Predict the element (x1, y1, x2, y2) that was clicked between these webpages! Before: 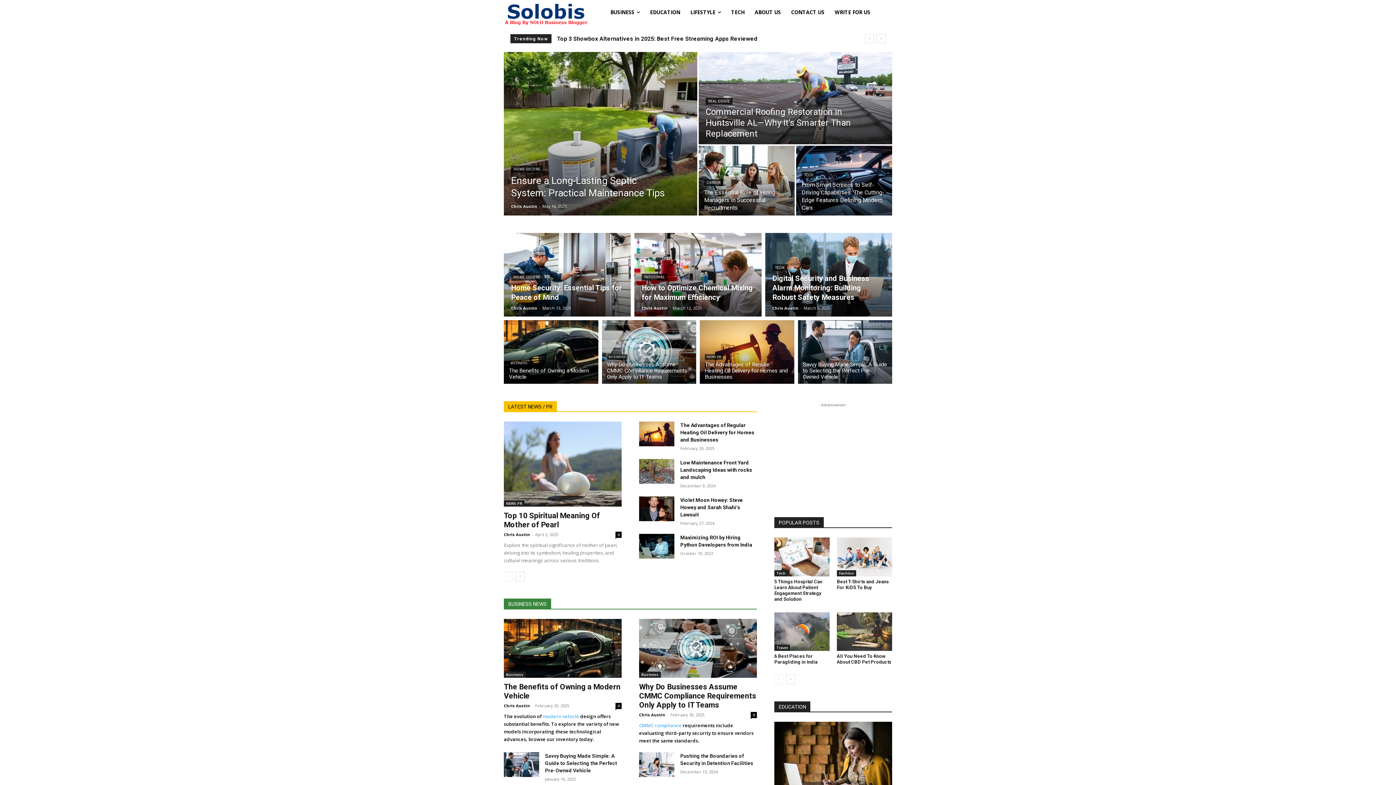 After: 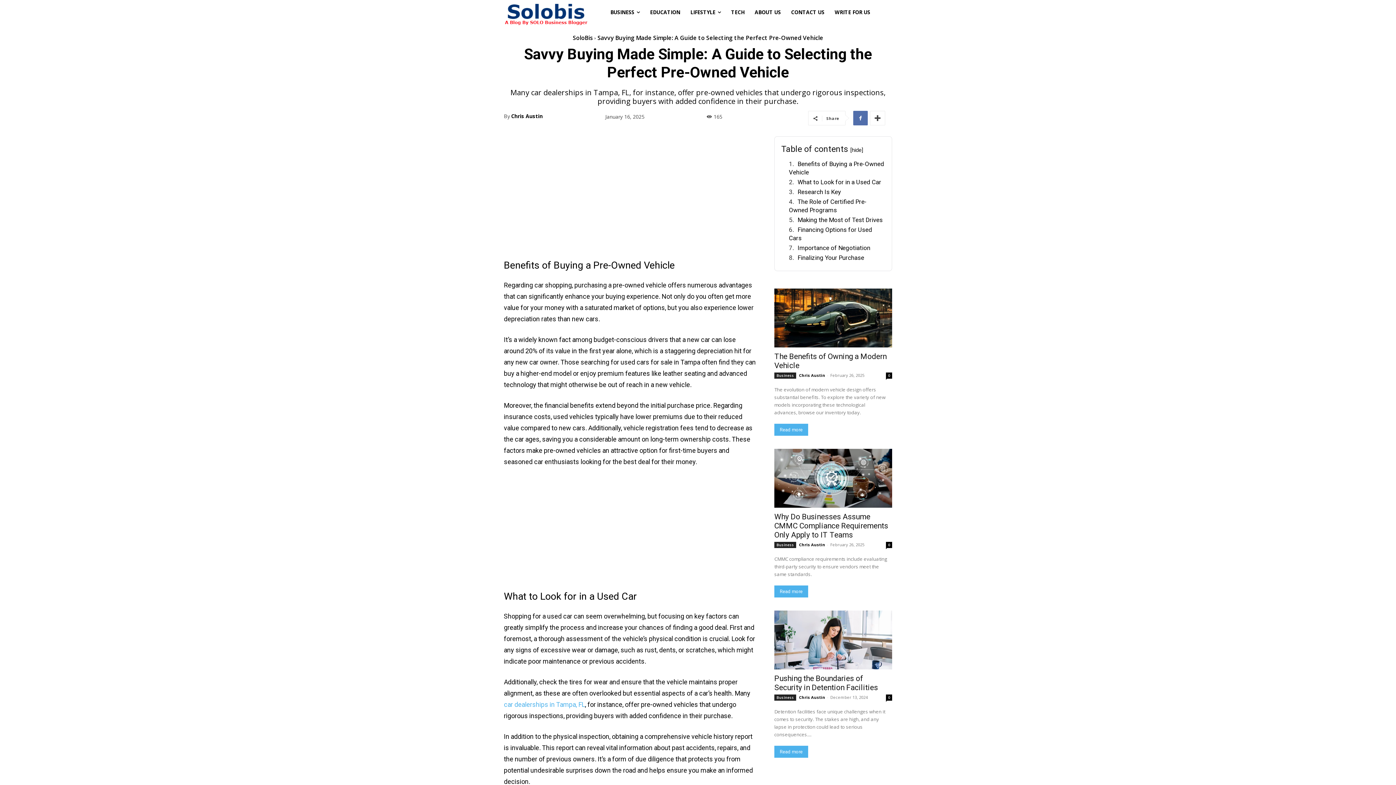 Action: bbox: (545, 753, 617, 773) label: Savvy Buying Made Simple: A Guide to Selecting the Perfect Pre-Owned Vehicle